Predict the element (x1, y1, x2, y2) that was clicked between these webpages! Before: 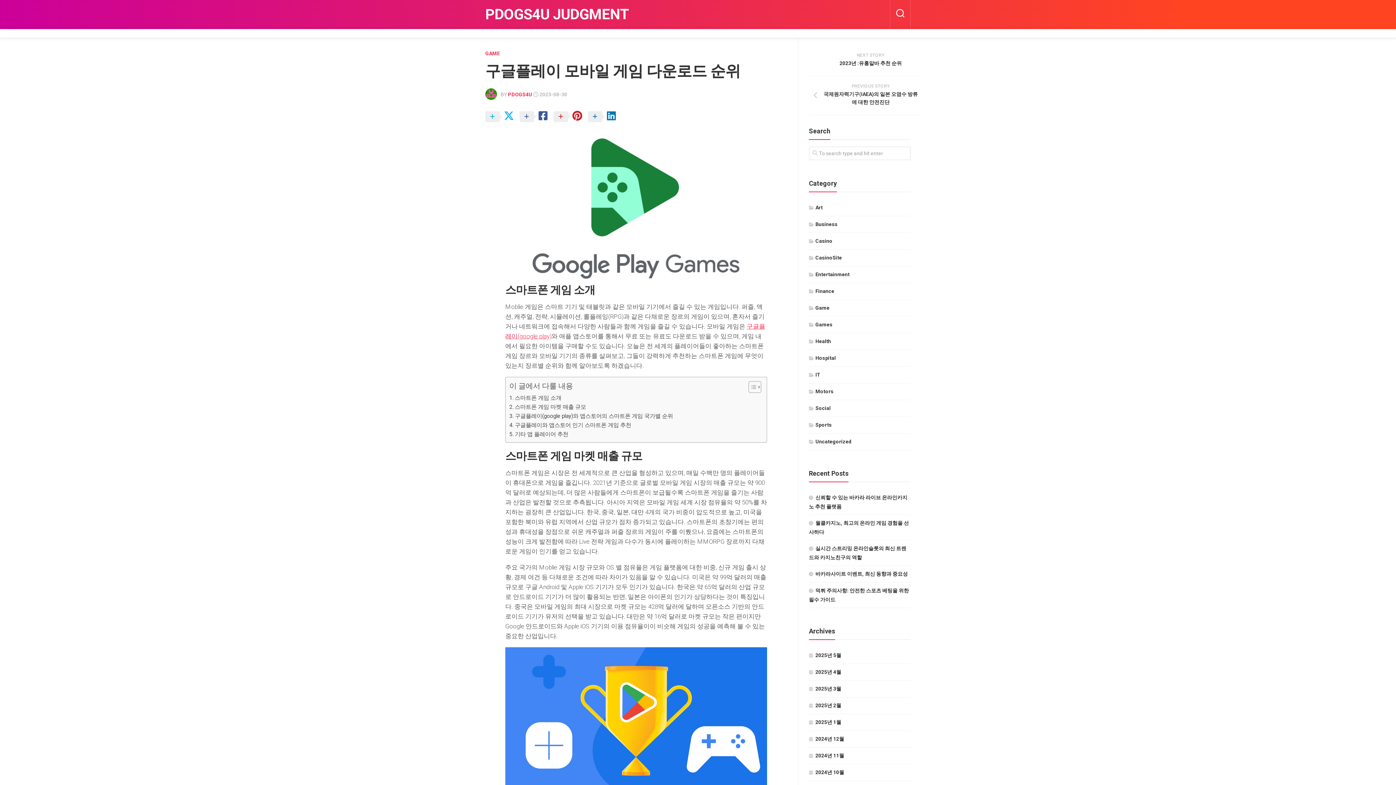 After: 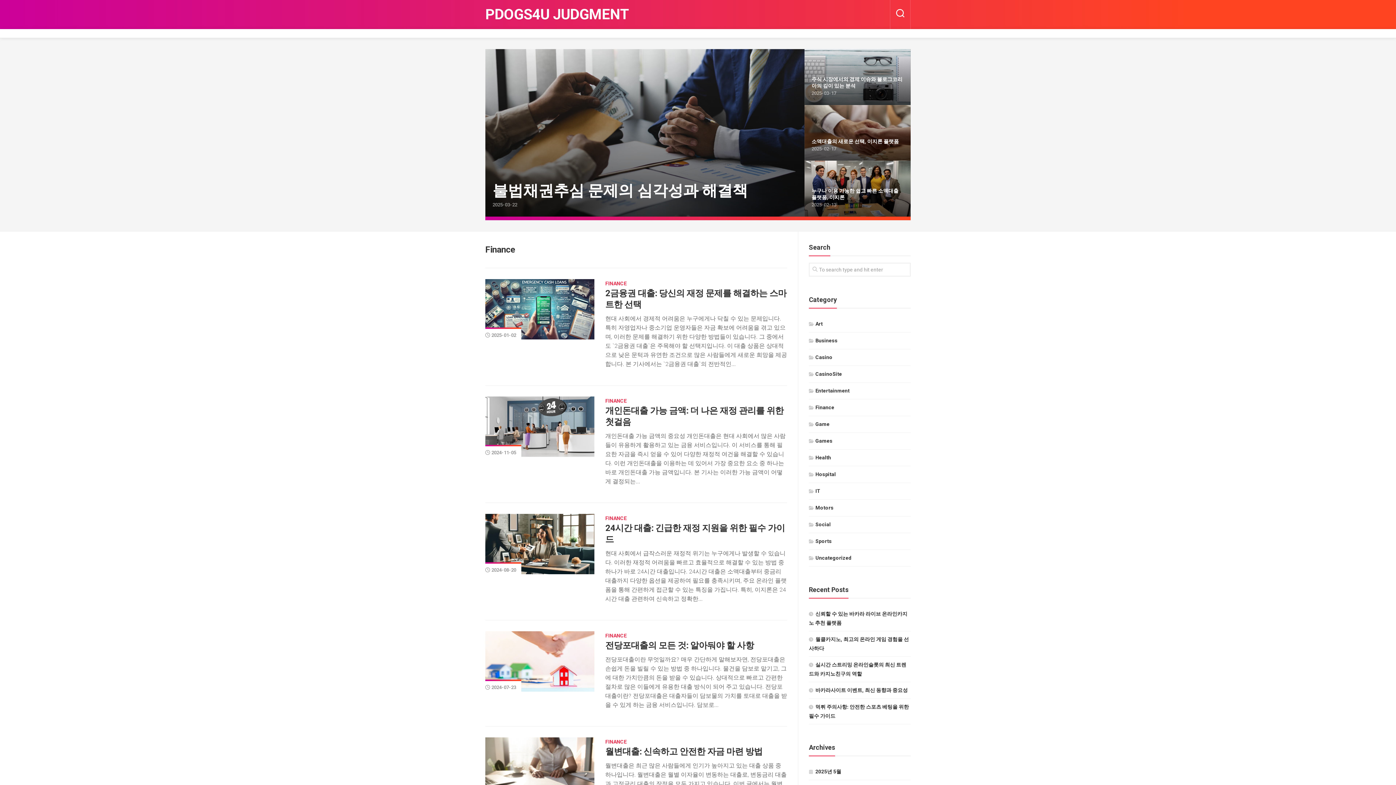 Action: label: Finance bbox: (809, 288, 834, 294)